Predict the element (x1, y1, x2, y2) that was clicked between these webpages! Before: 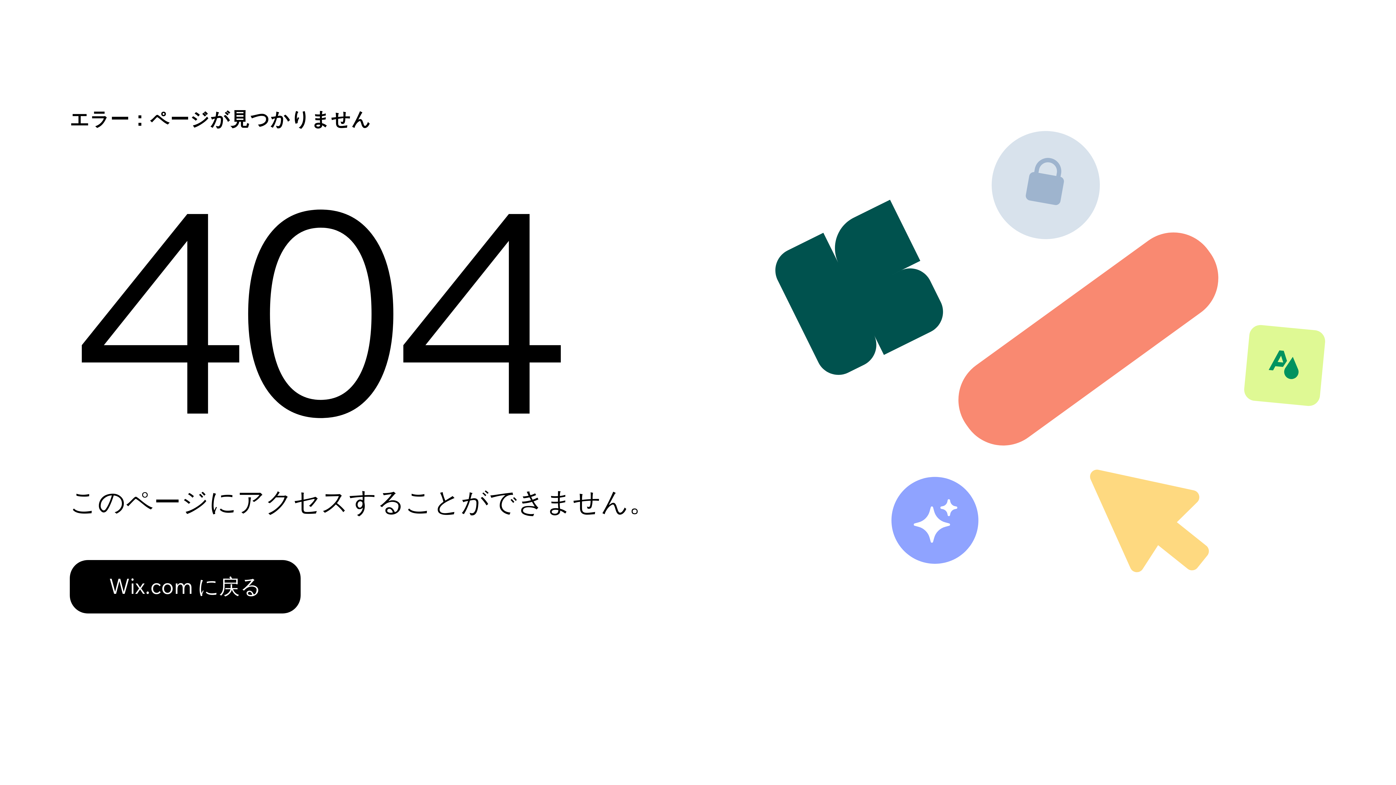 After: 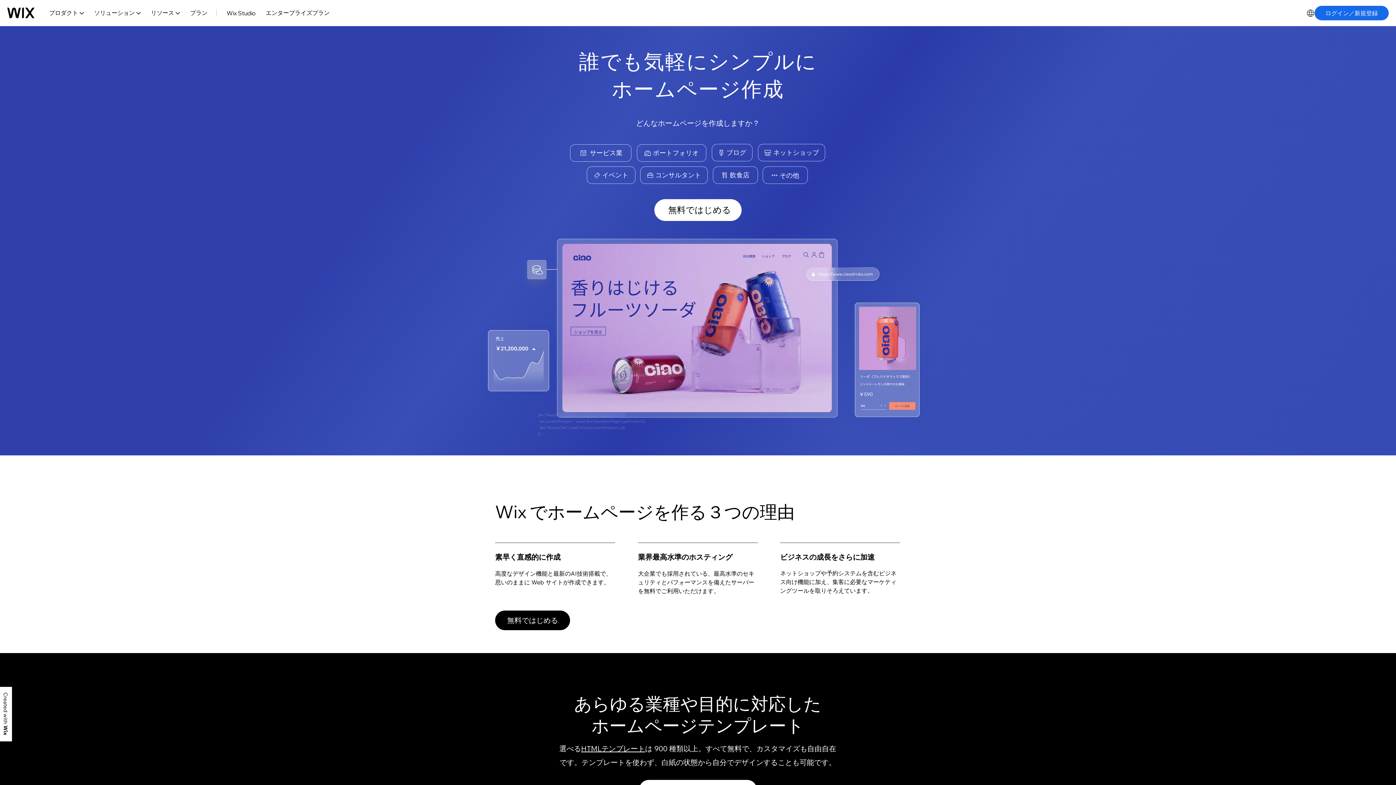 Action: bbox: (69, 560, 300, 613) label: Wix.com に戻る